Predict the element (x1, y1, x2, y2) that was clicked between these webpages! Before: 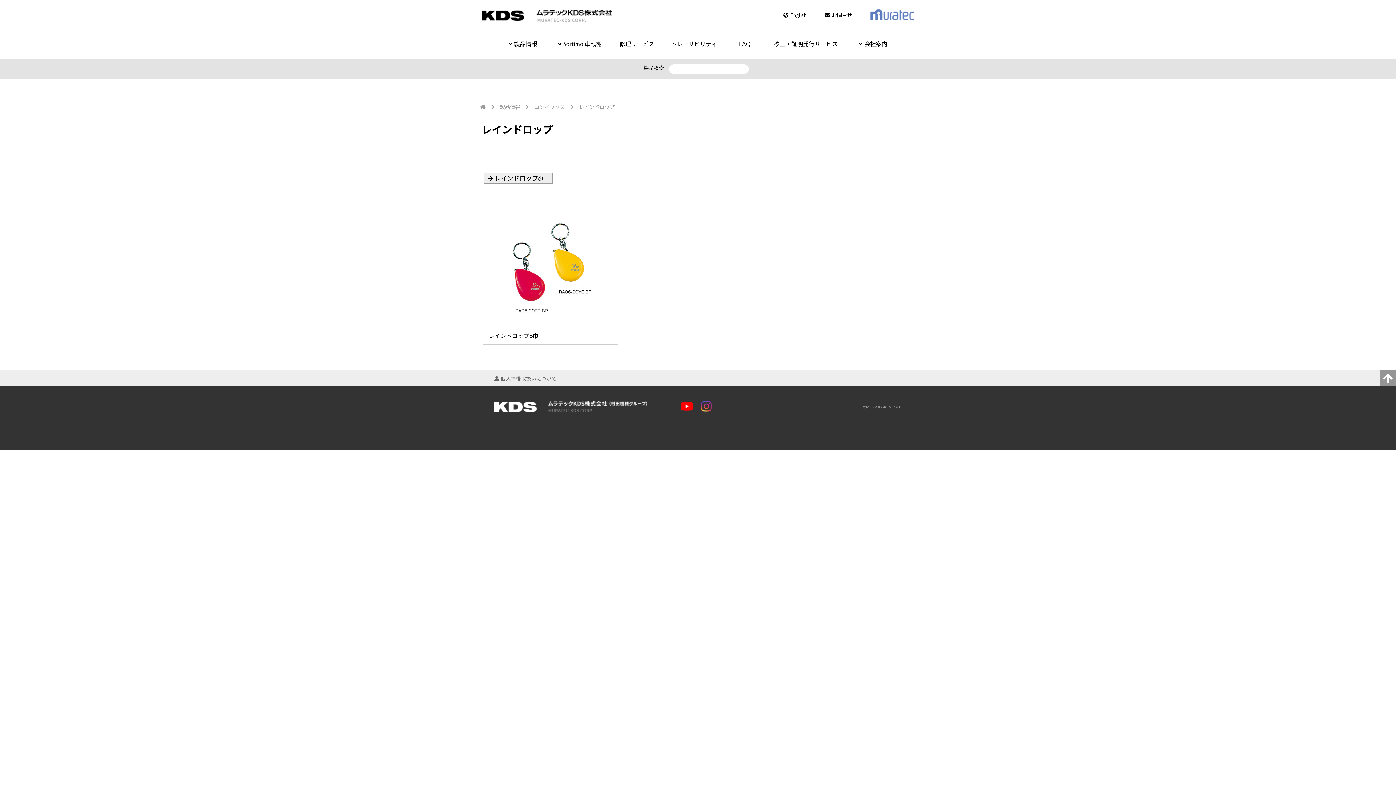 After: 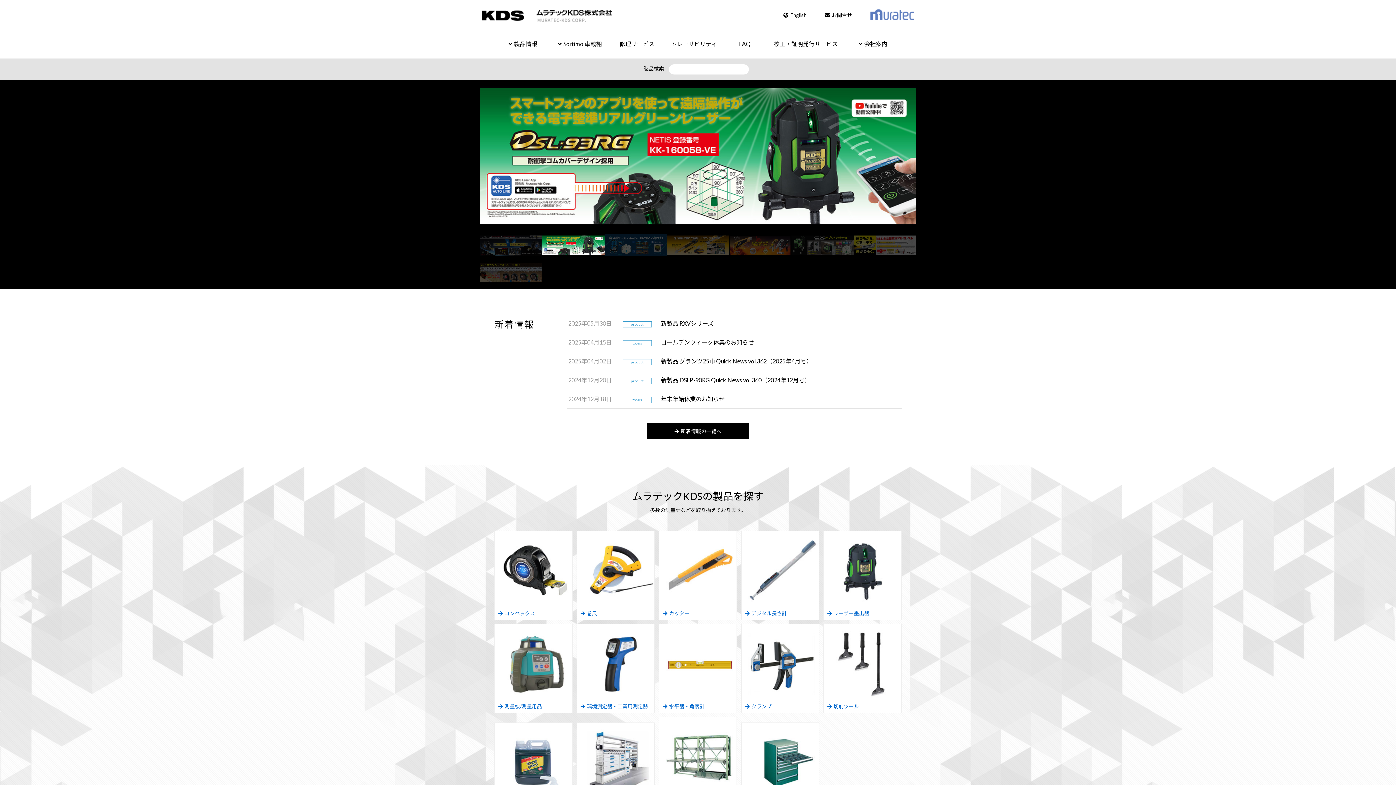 Action: bbox: (480, 104, 485, 110)